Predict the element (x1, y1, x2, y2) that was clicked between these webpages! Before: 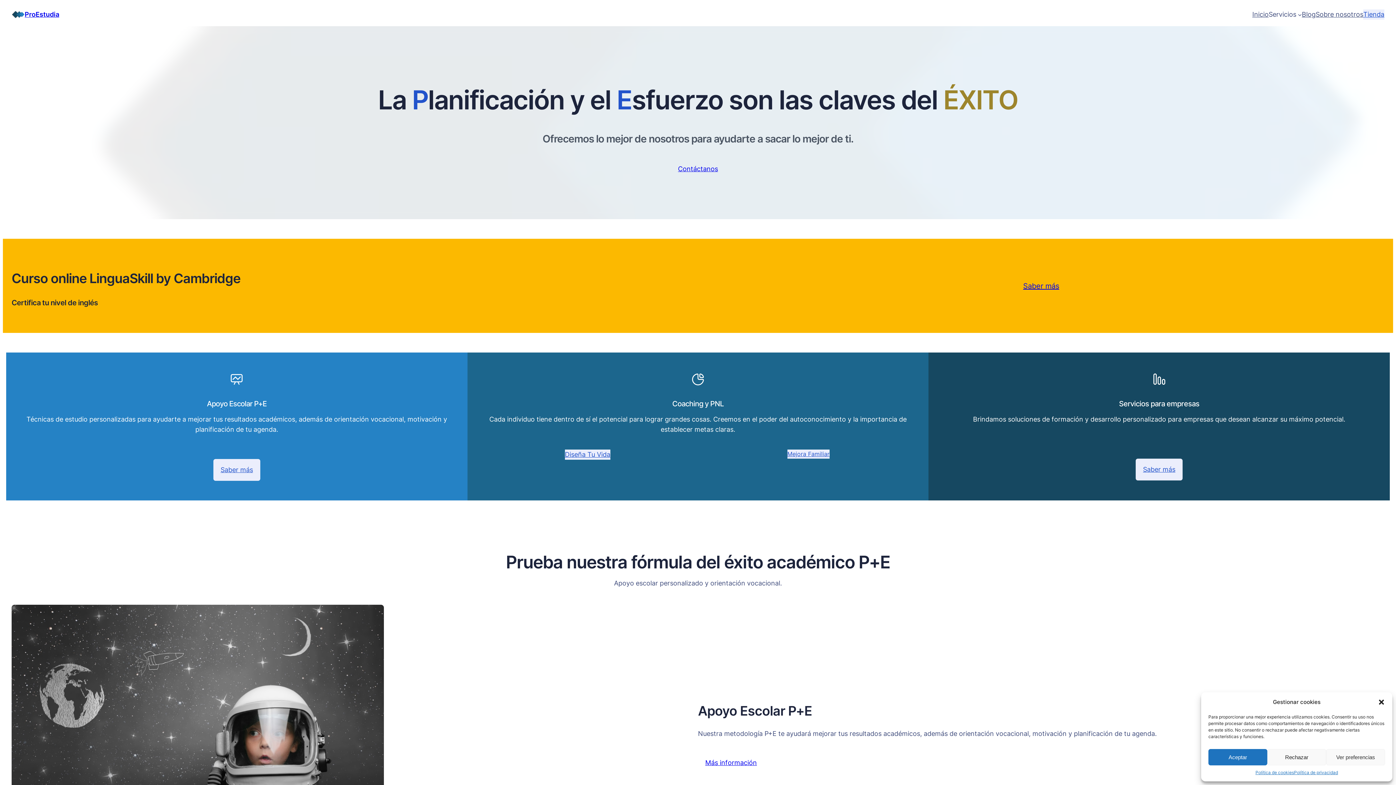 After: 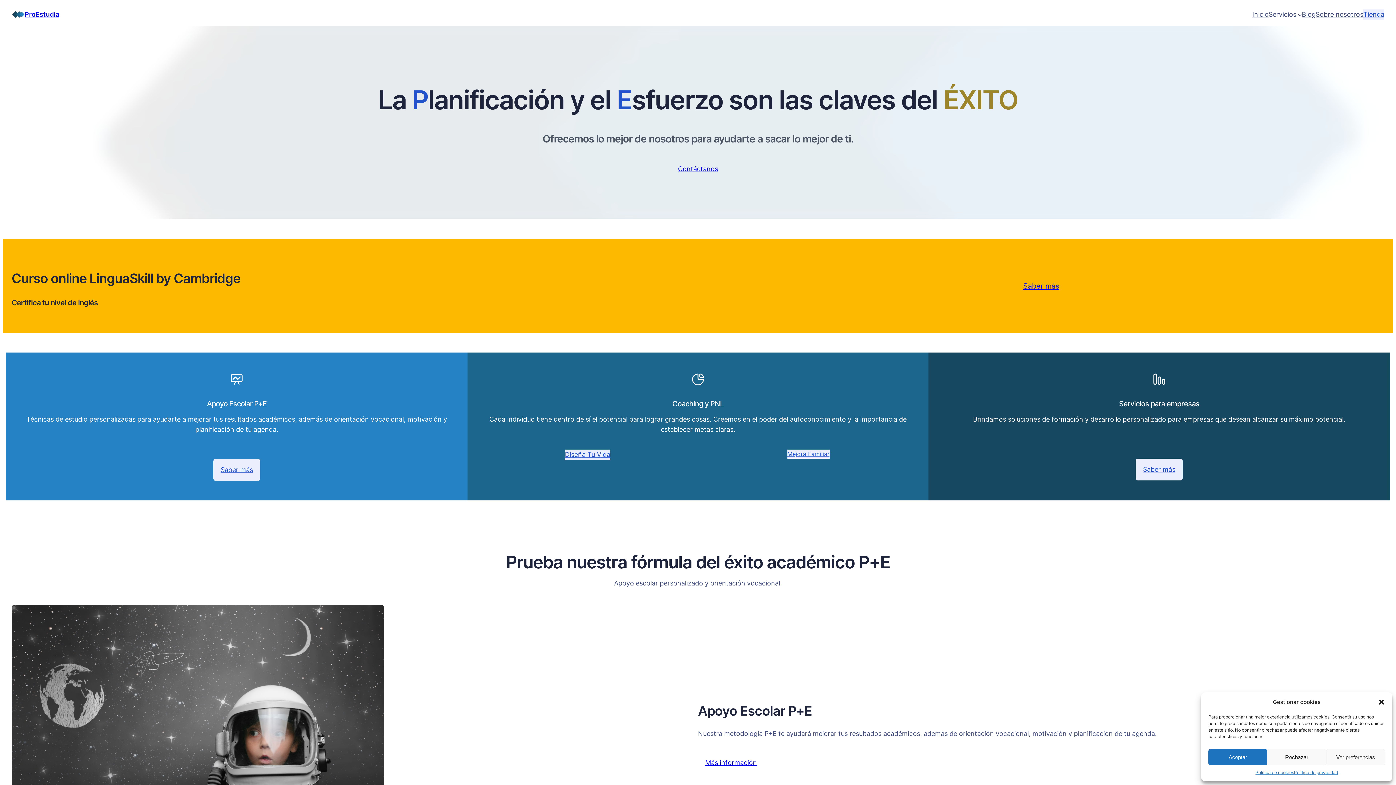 Action: label: Inicio bbox: (1252, 9, 1268, 19)